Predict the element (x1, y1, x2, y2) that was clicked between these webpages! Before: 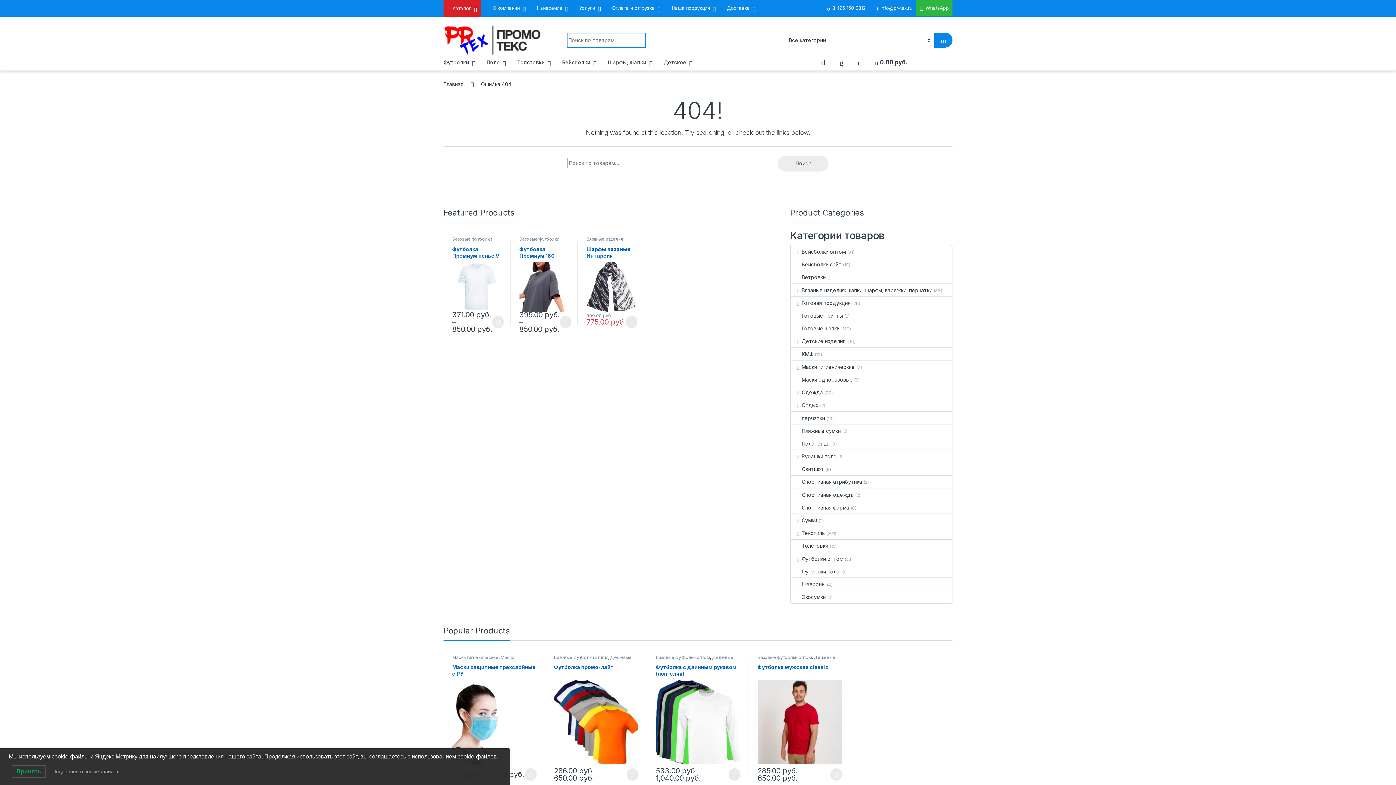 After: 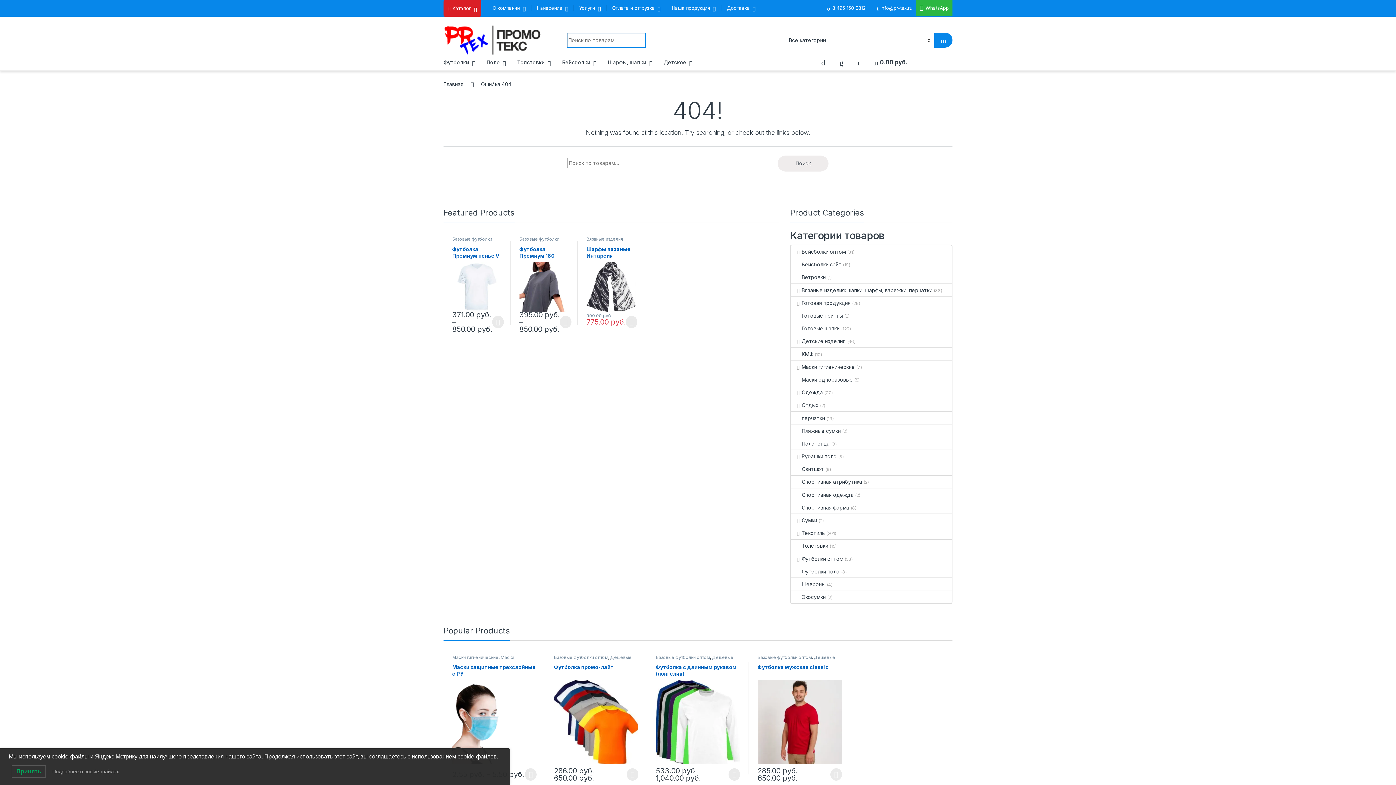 Action: bbox: (52, 769, 119, 774) label: Подробнее о cookie-файлах